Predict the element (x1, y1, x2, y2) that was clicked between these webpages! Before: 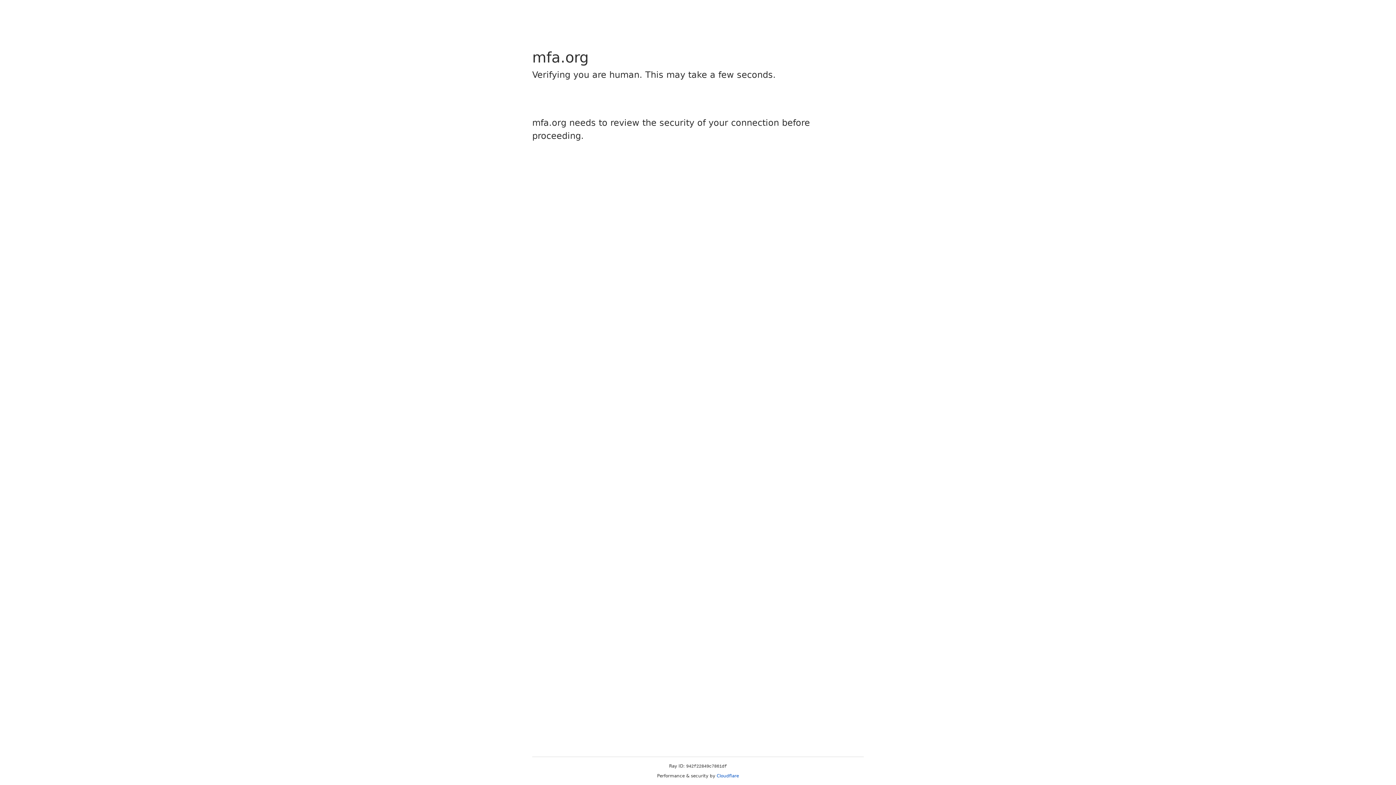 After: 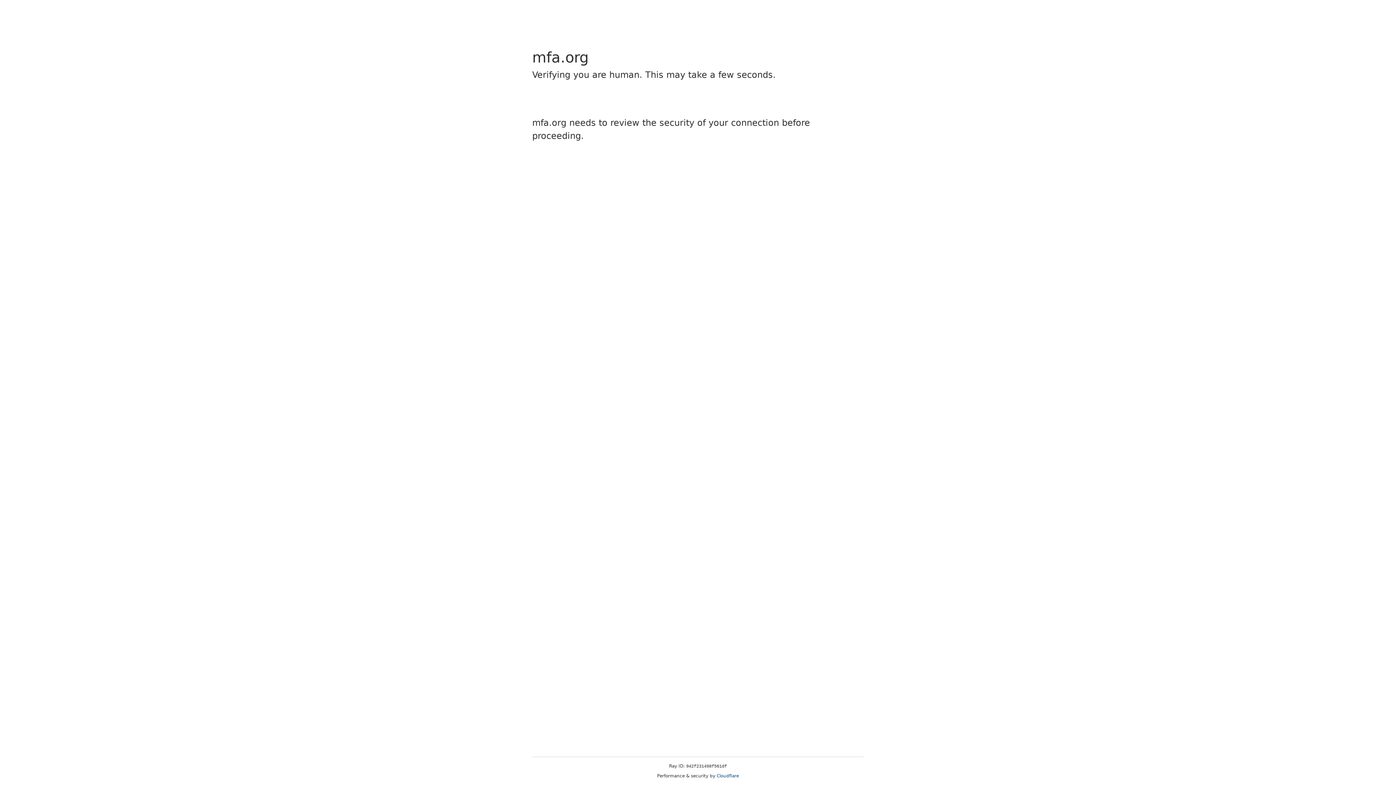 Action: bbox: (716, 773, 739, 778) label: Cloudflare